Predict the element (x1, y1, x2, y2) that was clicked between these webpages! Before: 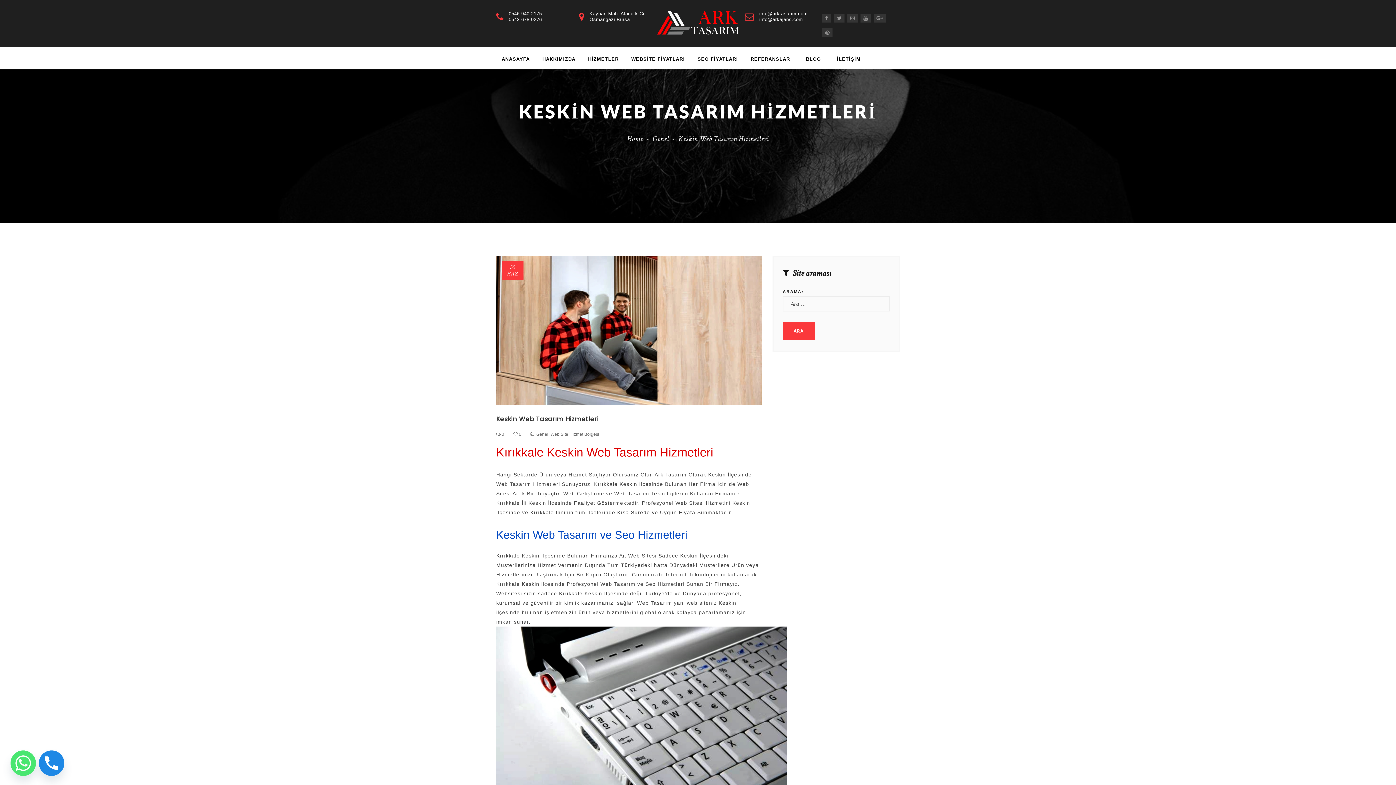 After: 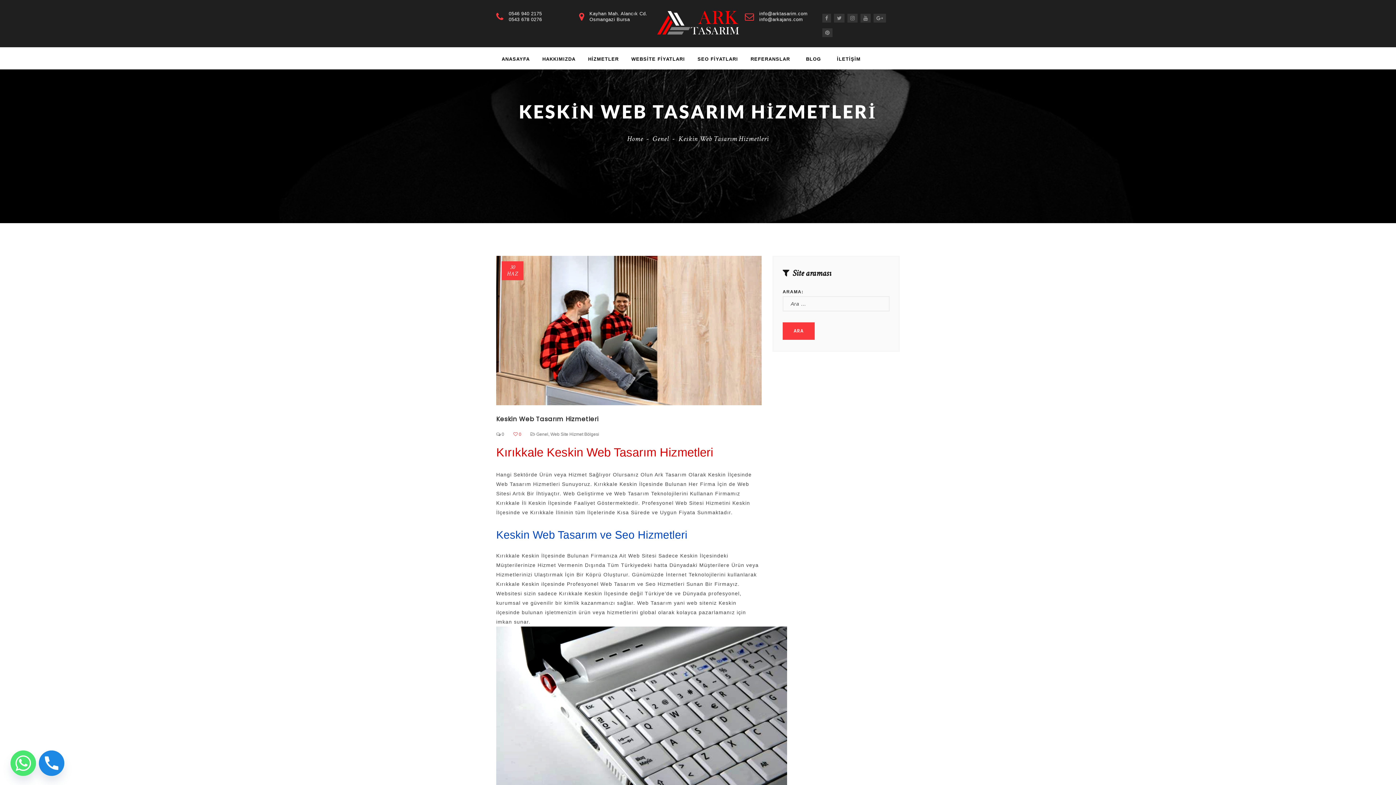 Action: bbox: (513, 431, 521, 436) label:  0